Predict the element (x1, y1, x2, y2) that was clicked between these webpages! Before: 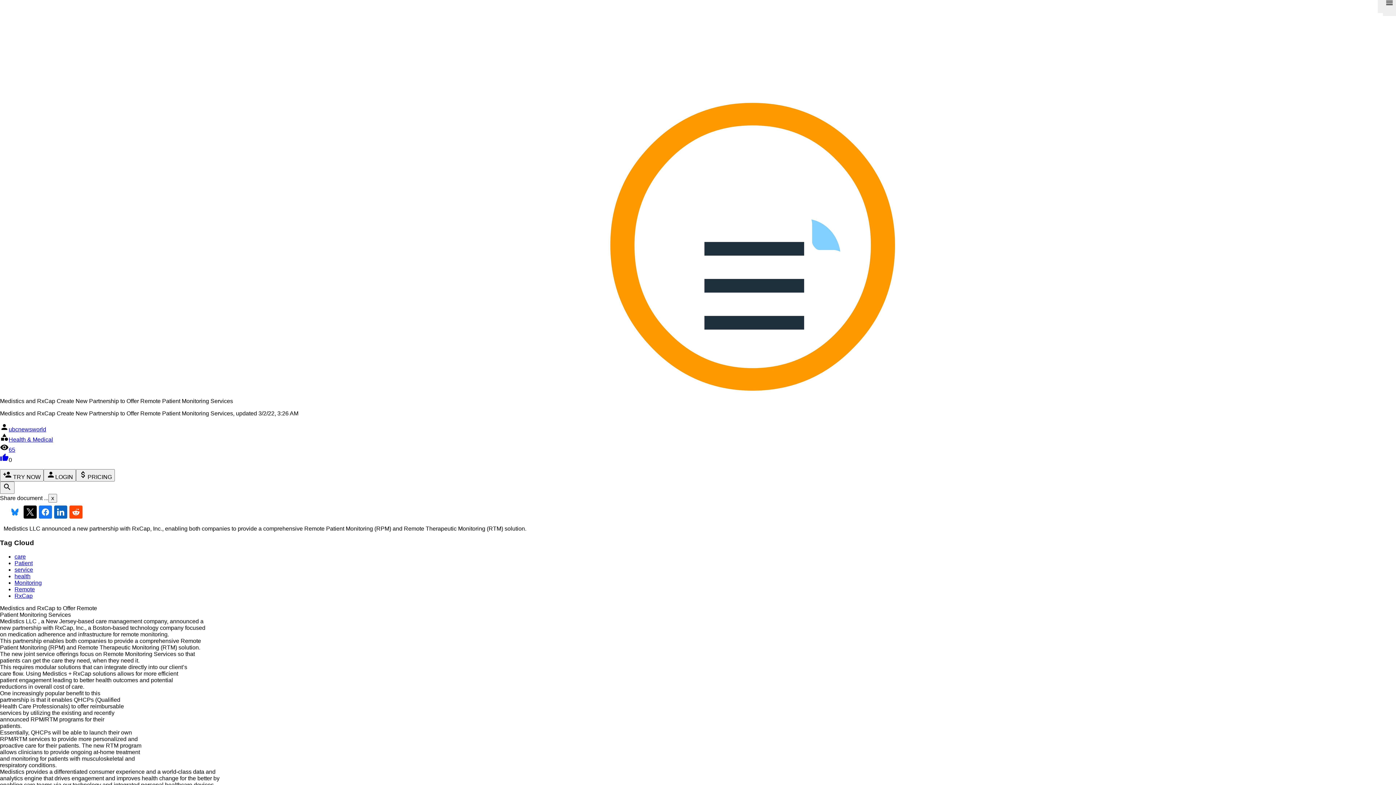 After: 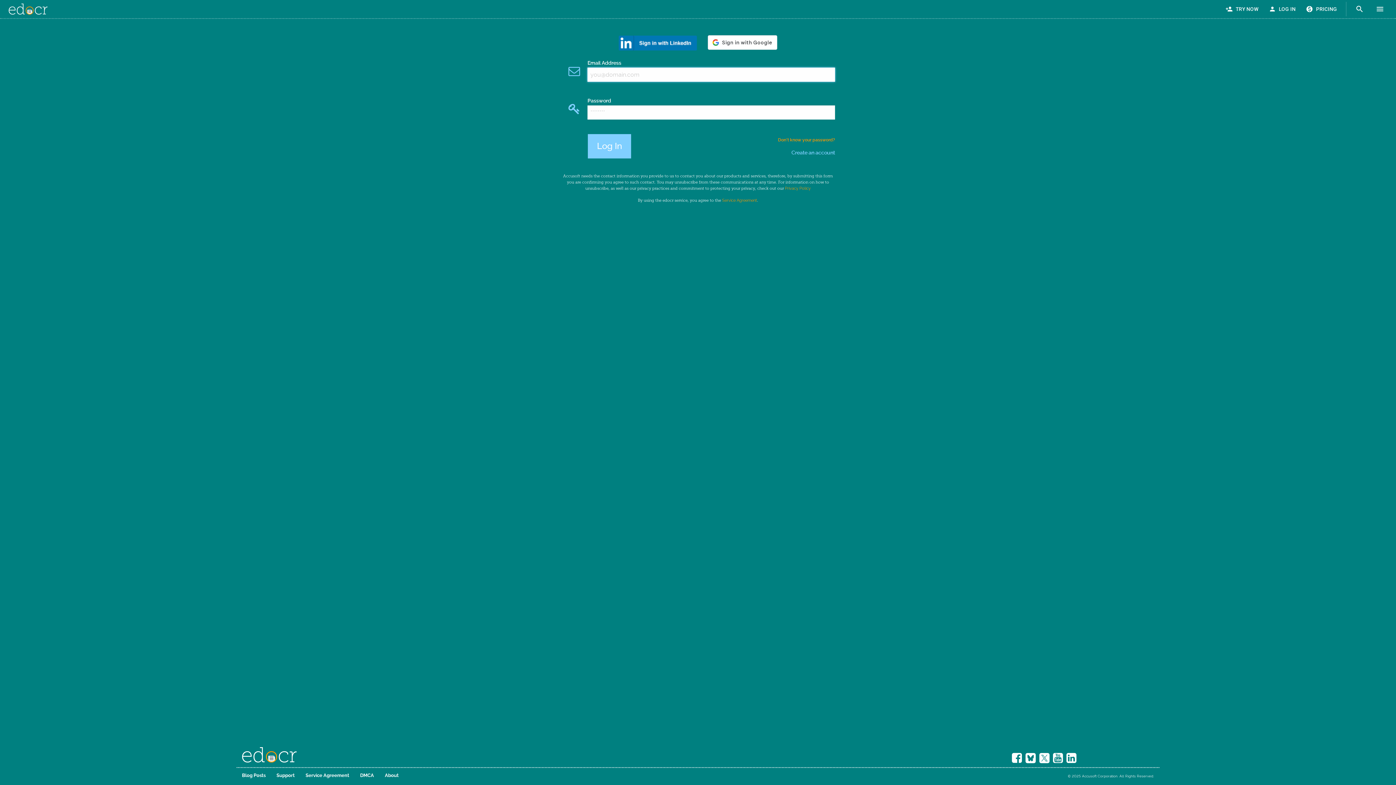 Action: bbox: (43, 469, 76, 481) label: personLOGIN